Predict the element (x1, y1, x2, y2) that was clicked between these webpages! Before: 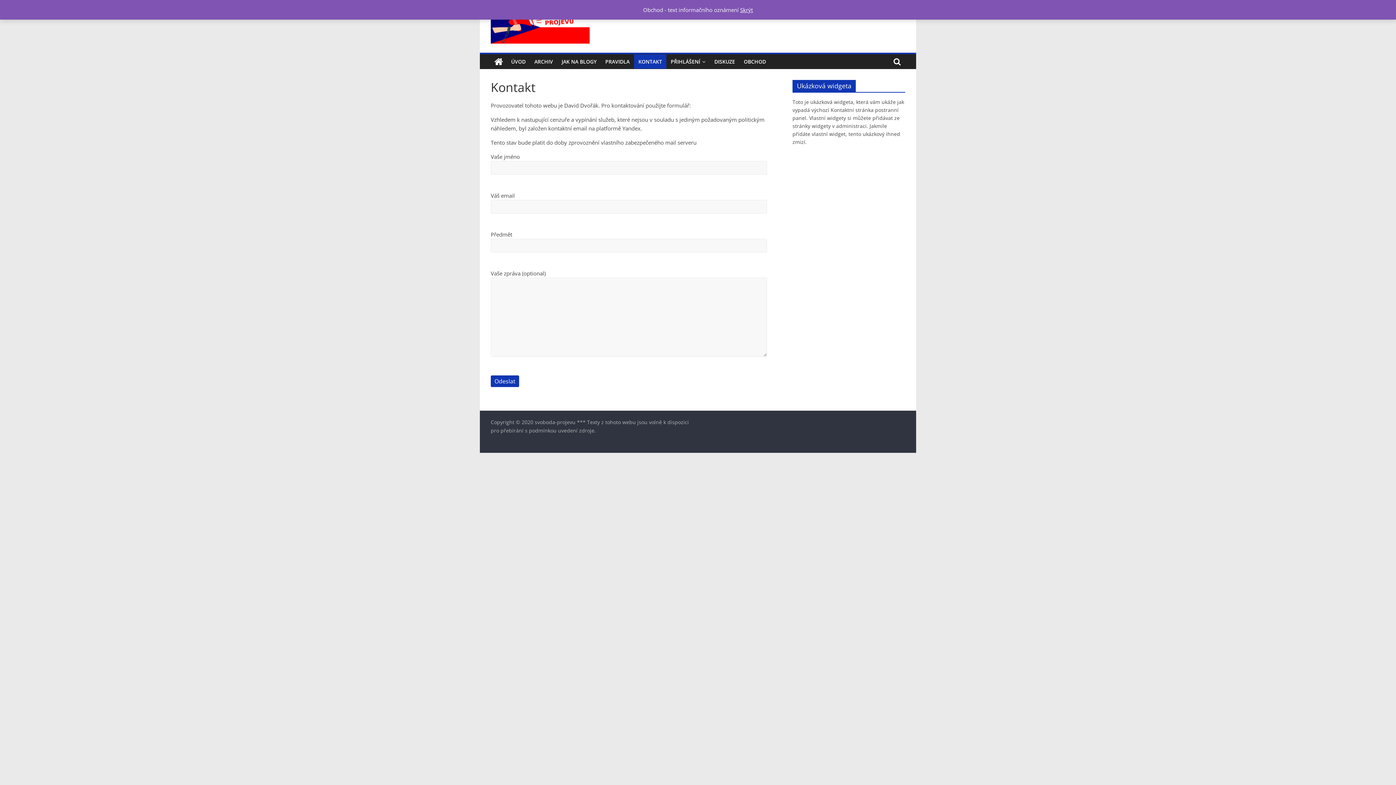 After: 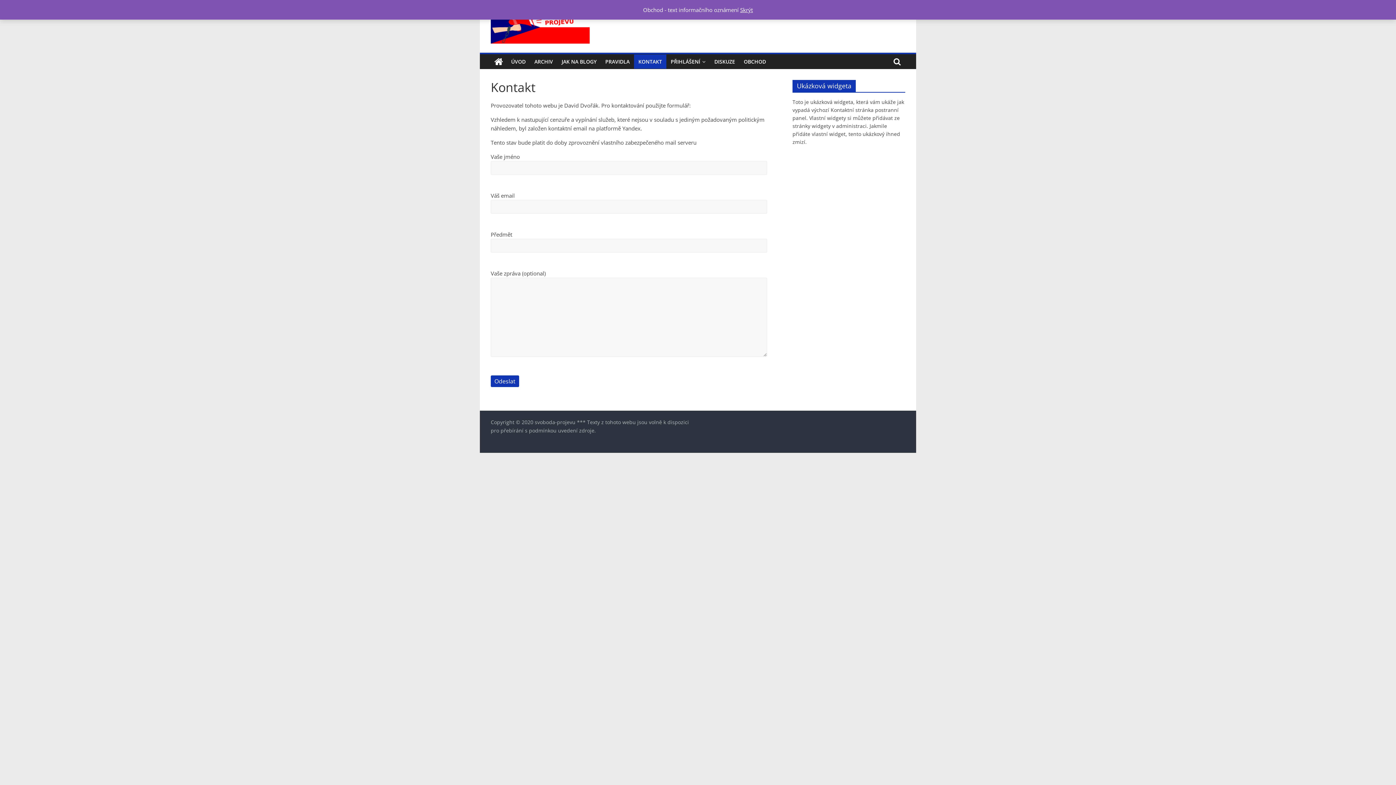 Action: bbox: (634, 54, 666, 68) label: KONTAKT